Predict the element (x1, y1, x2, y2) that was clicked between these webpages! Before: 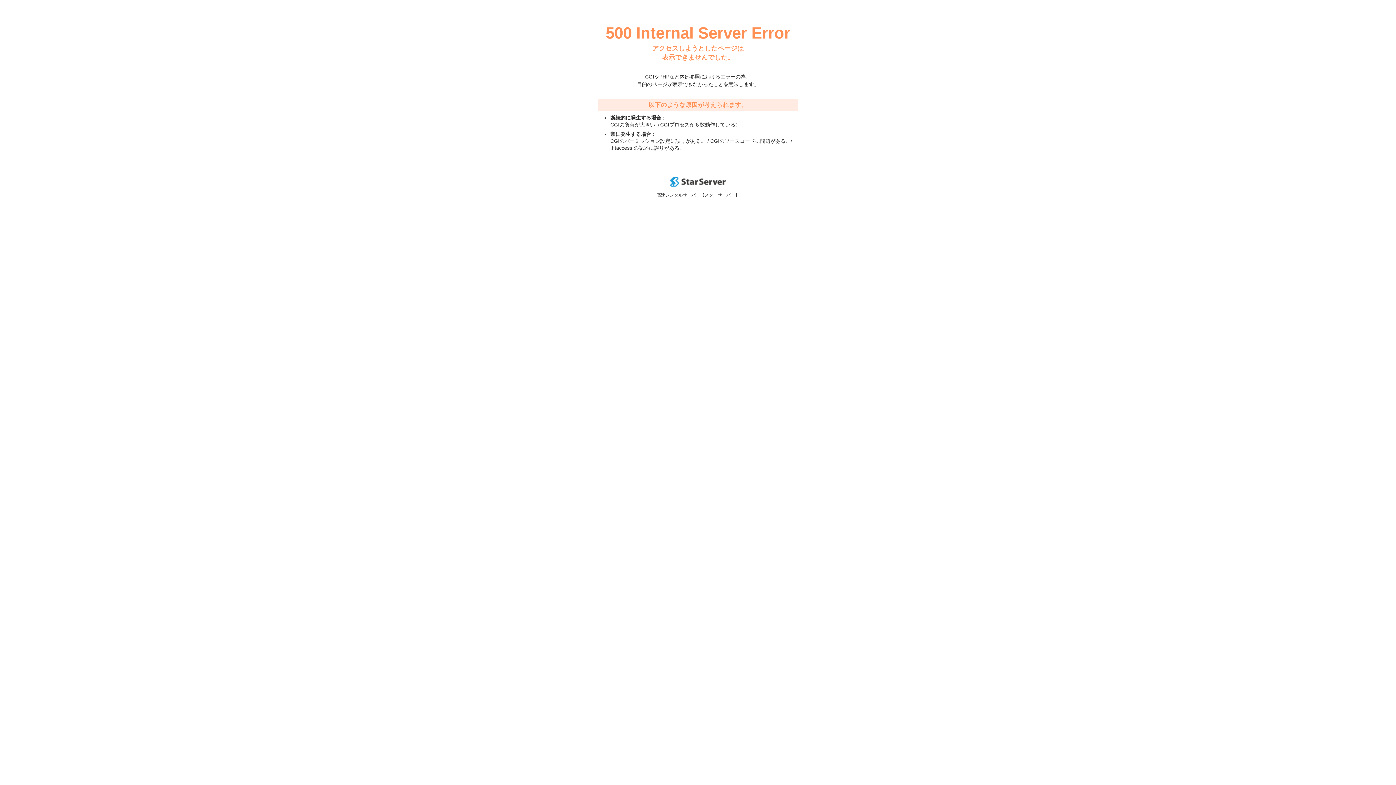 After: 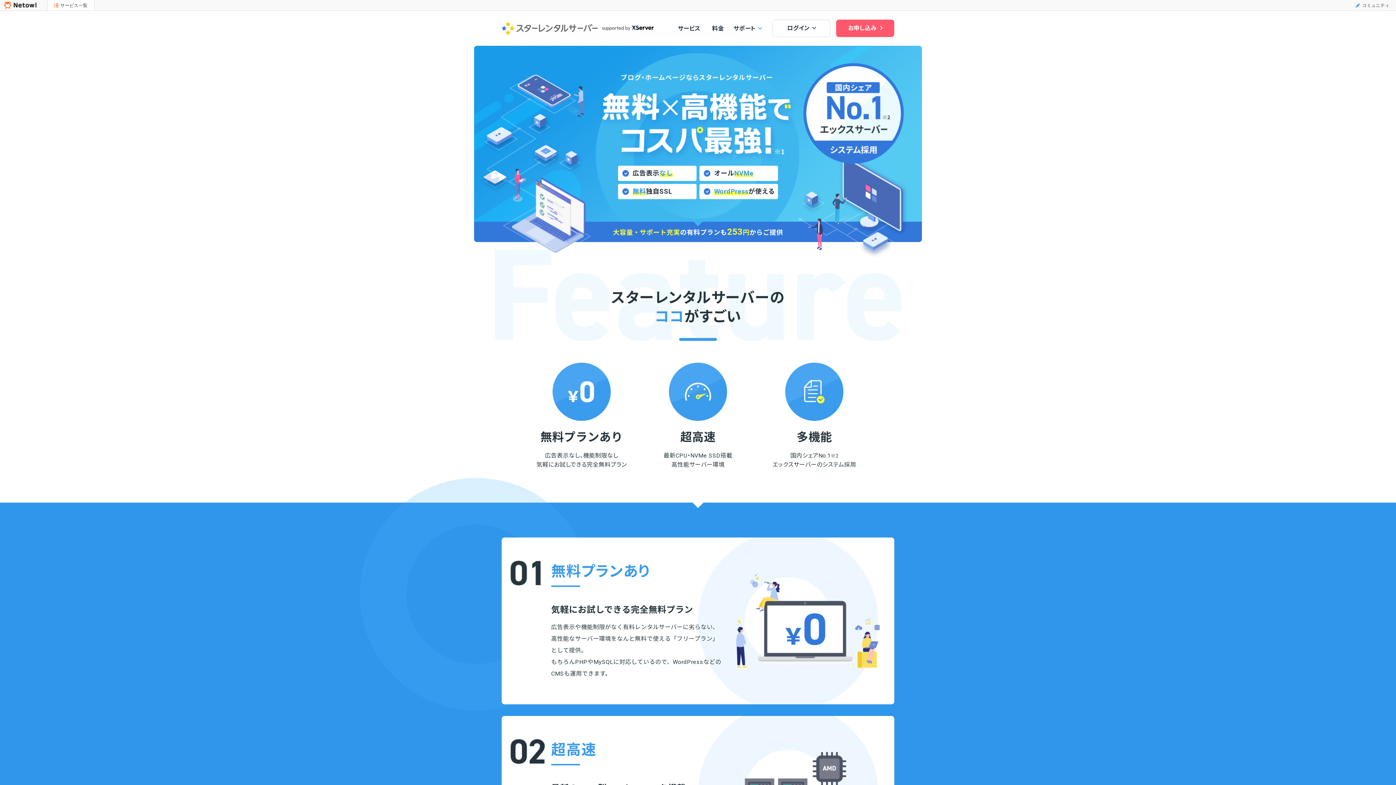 Action: bbox: (670, 182, 725, 188)